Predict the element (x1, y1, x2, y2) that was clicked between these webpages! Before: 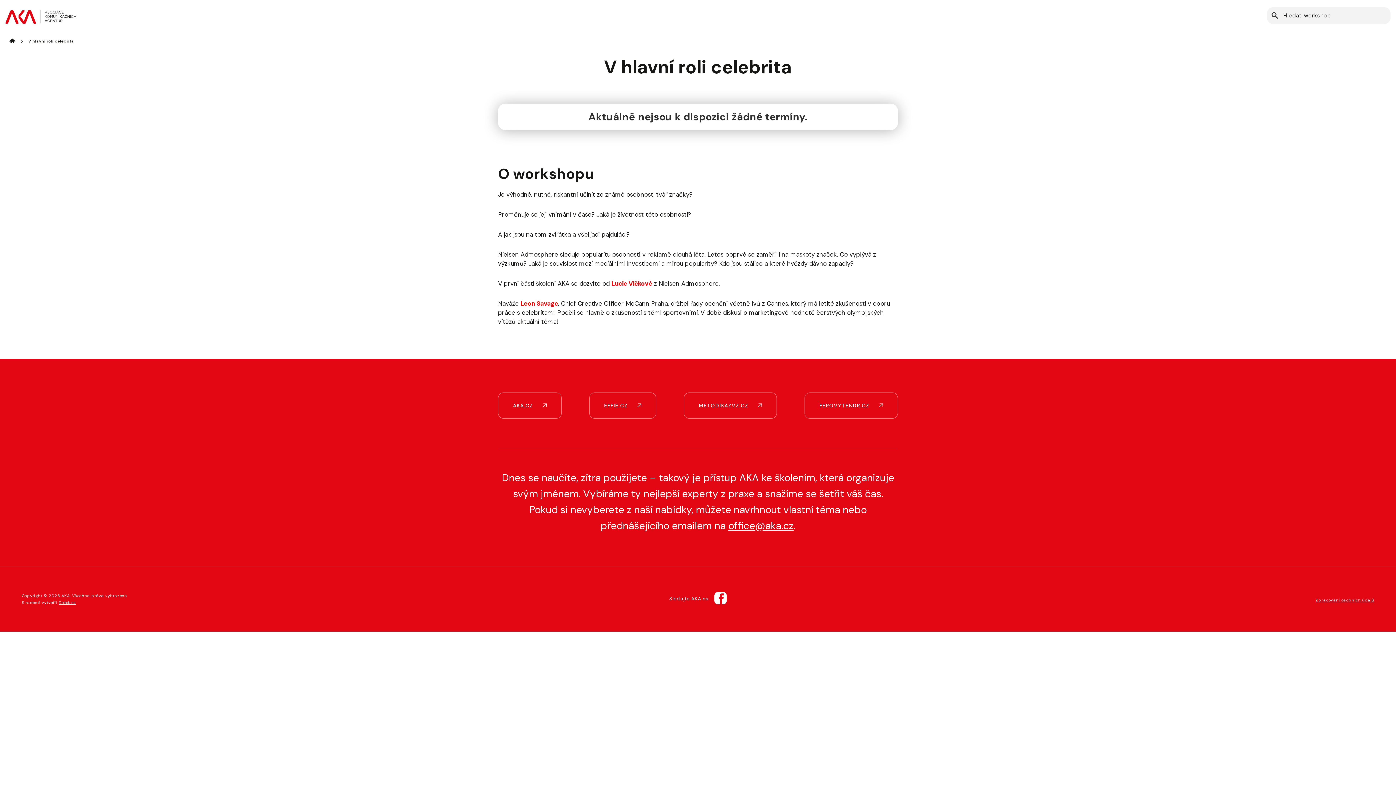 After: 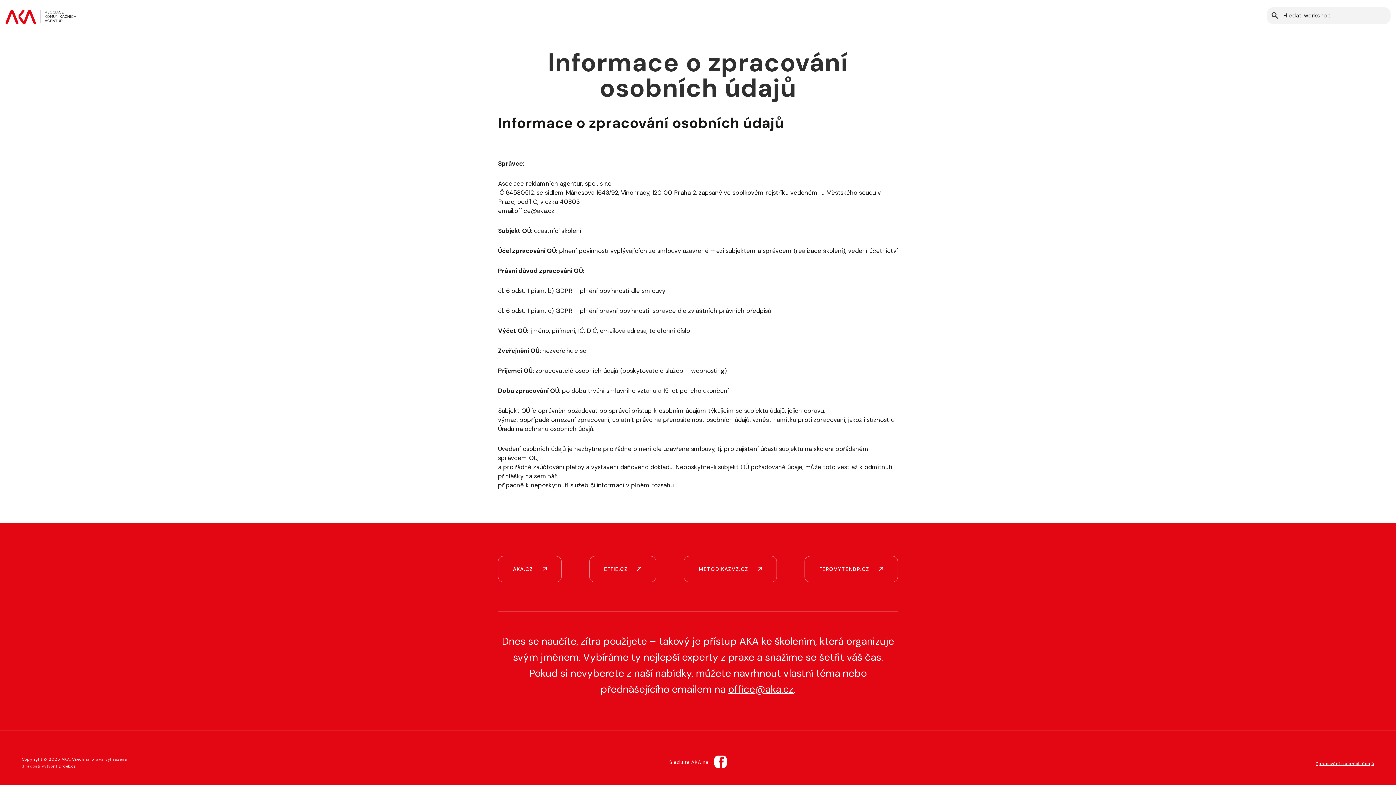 Action: bbox: (1316, 597, 1374, 602) label: Zpracování osobních údajů